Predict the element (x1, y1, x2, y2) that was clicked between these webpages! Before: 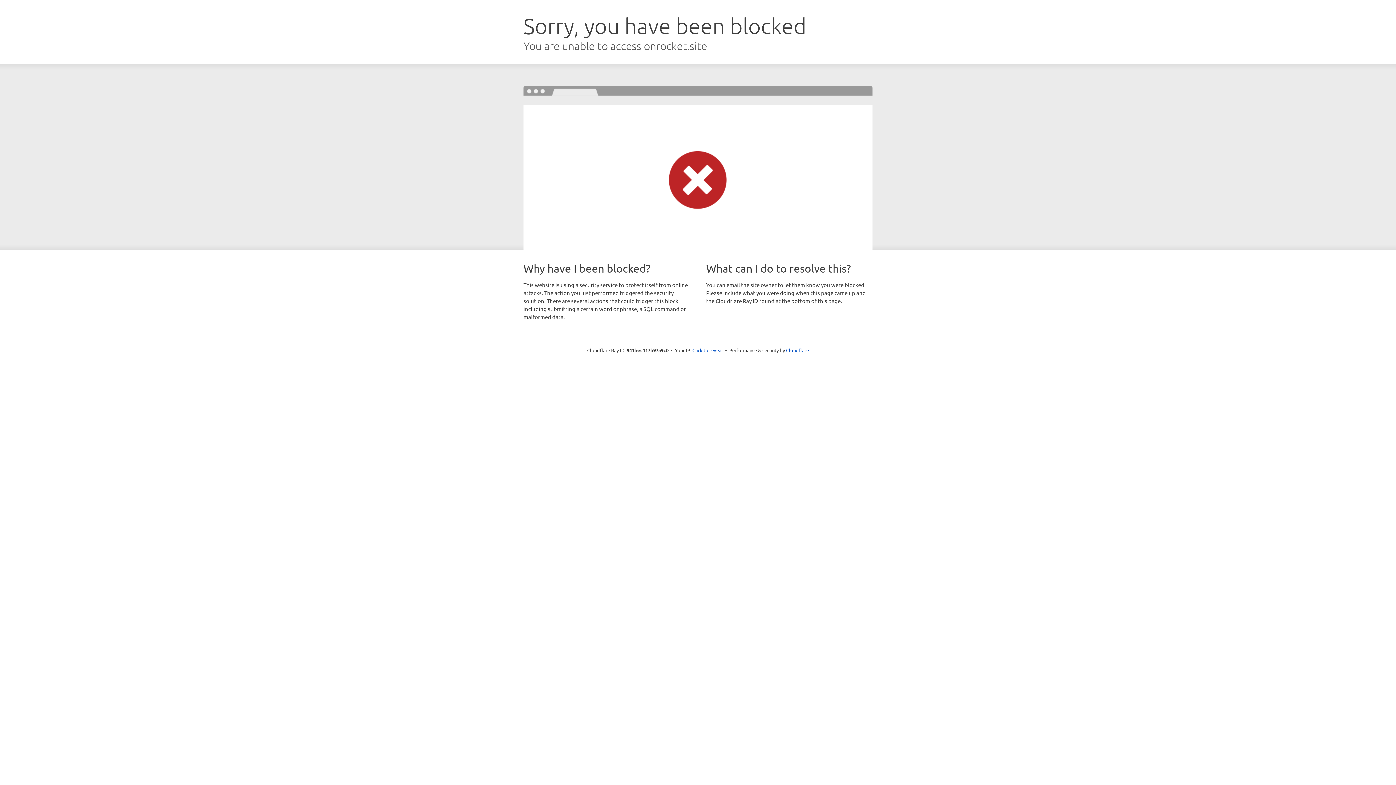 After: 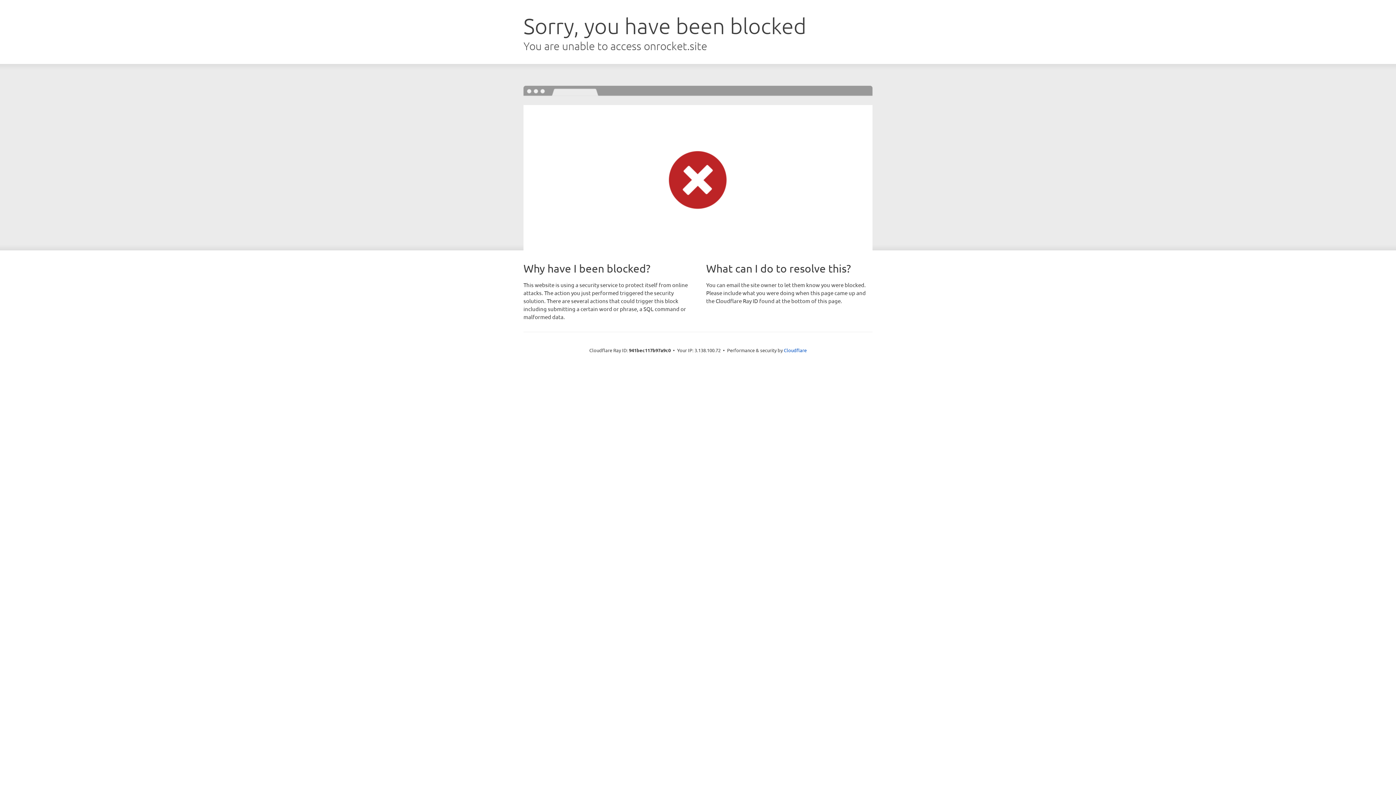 Action: bbox: (692, 346, 723, 353) label: Click to reveal